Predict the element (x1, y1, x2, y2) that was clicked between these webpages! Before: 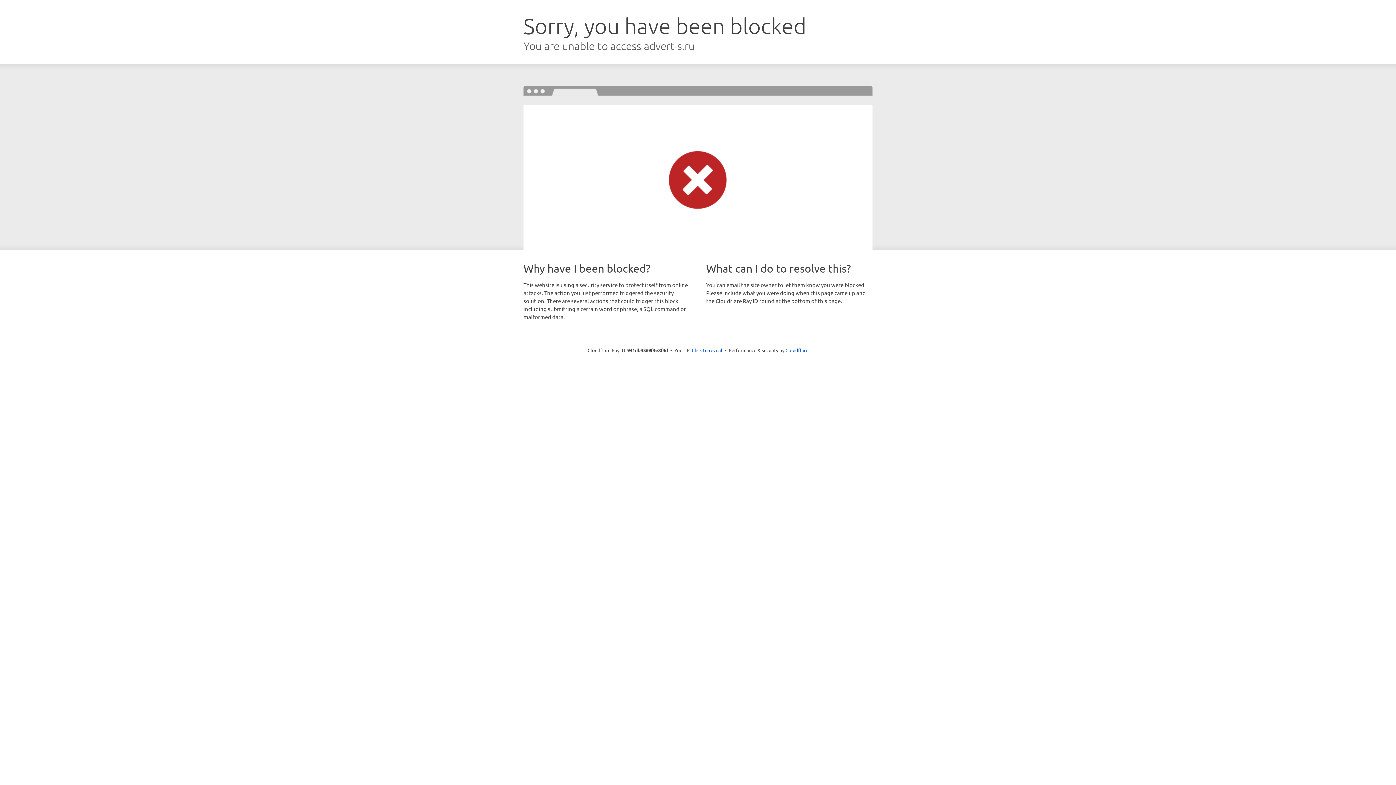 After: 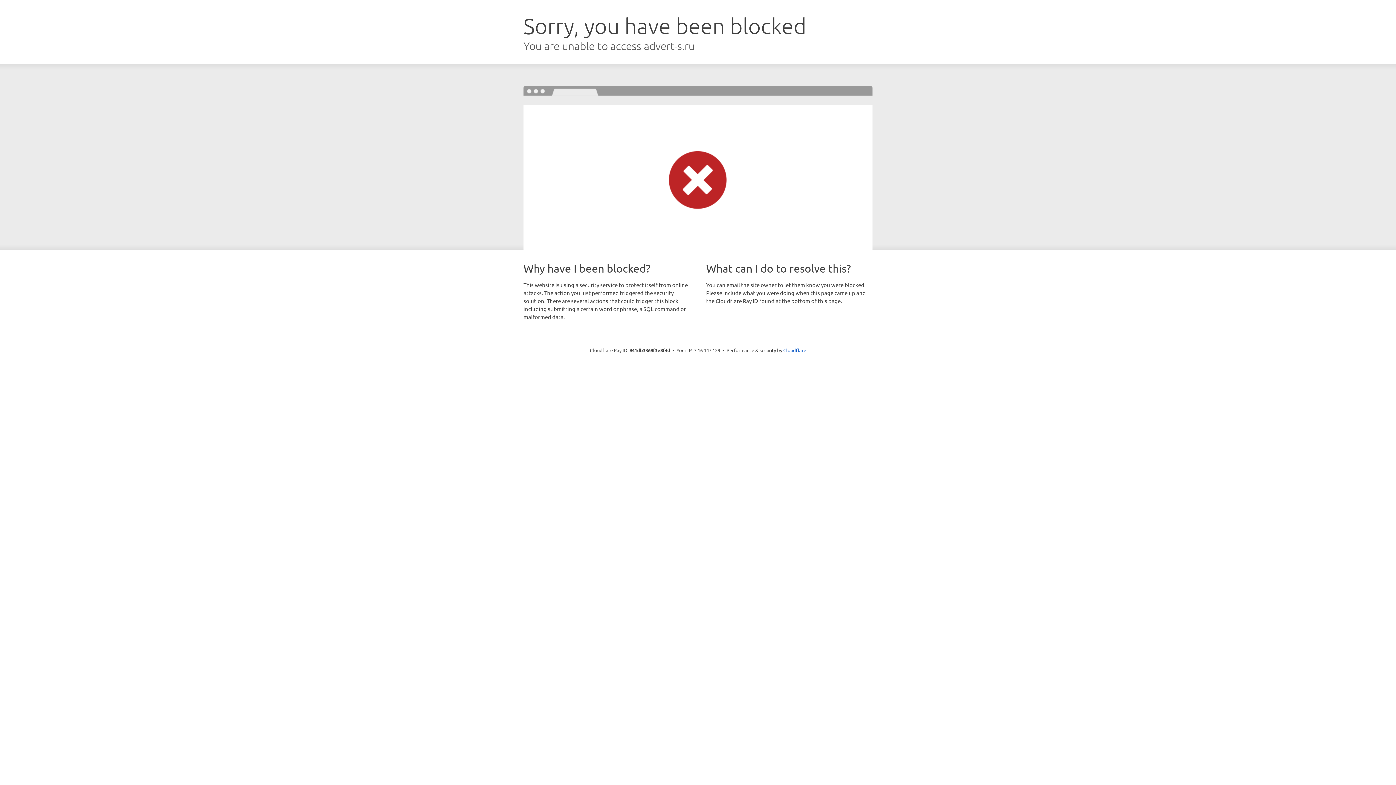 Action: label: Click to reveal bbox: (692, 346, 722, 353)